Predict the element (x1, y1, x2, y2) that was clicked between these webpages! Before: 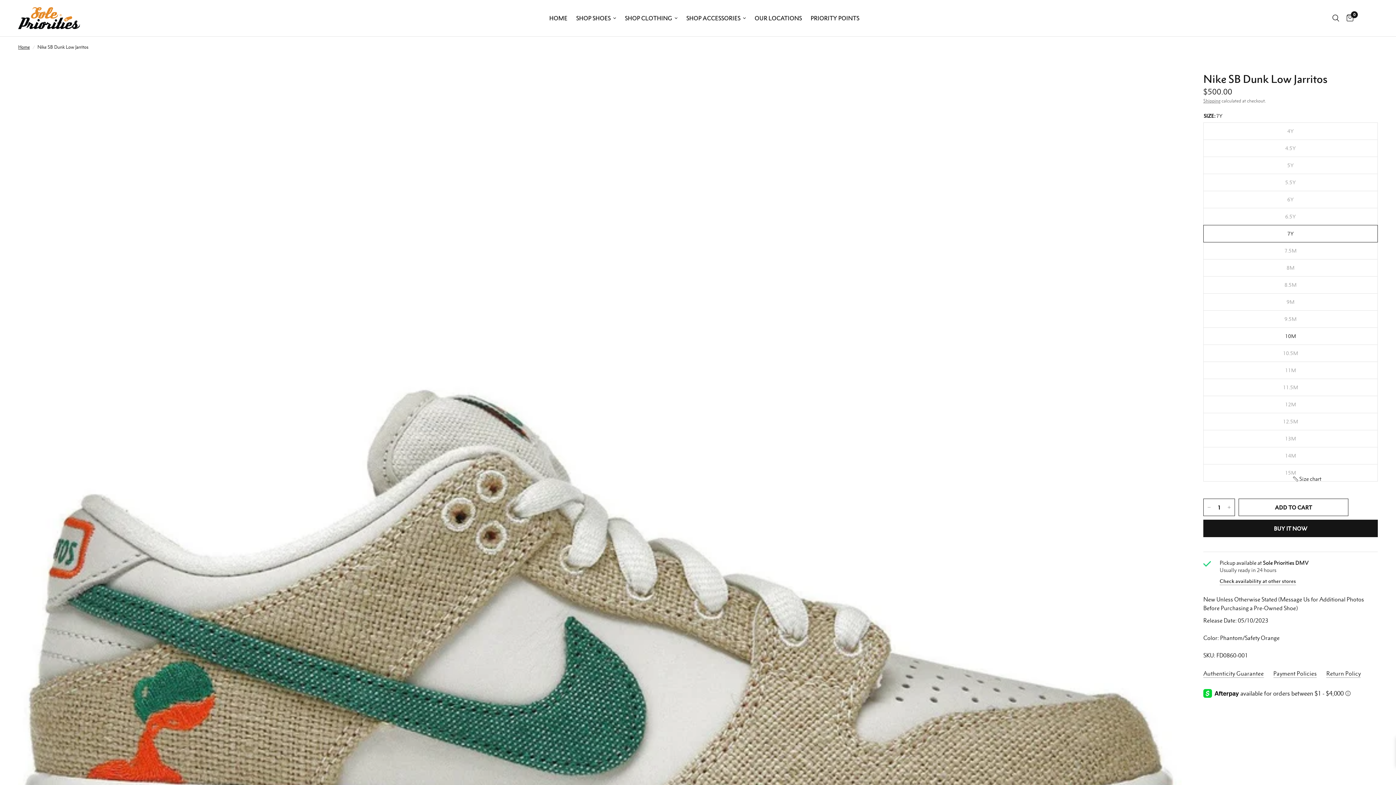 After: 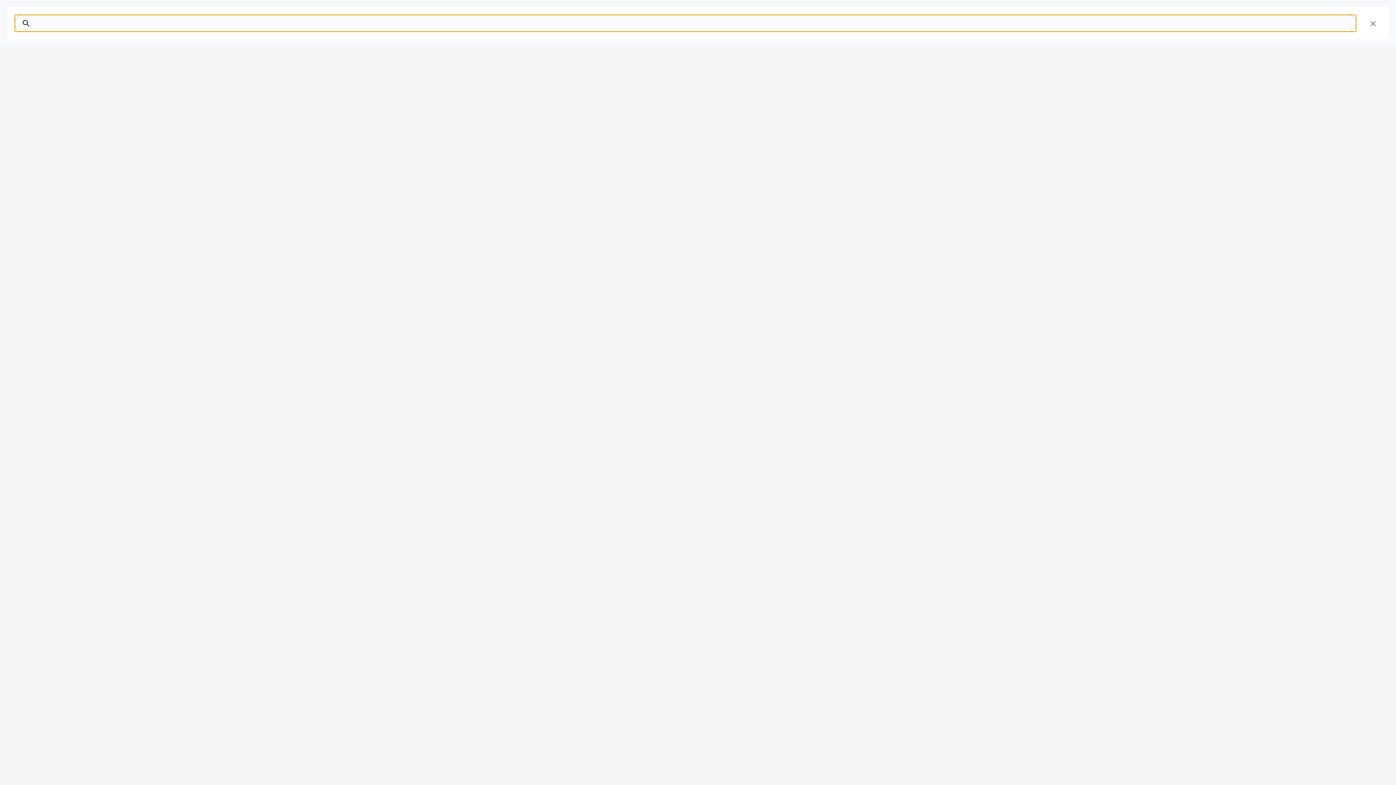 Action: bbox: (1329, 0, 1343, 36)